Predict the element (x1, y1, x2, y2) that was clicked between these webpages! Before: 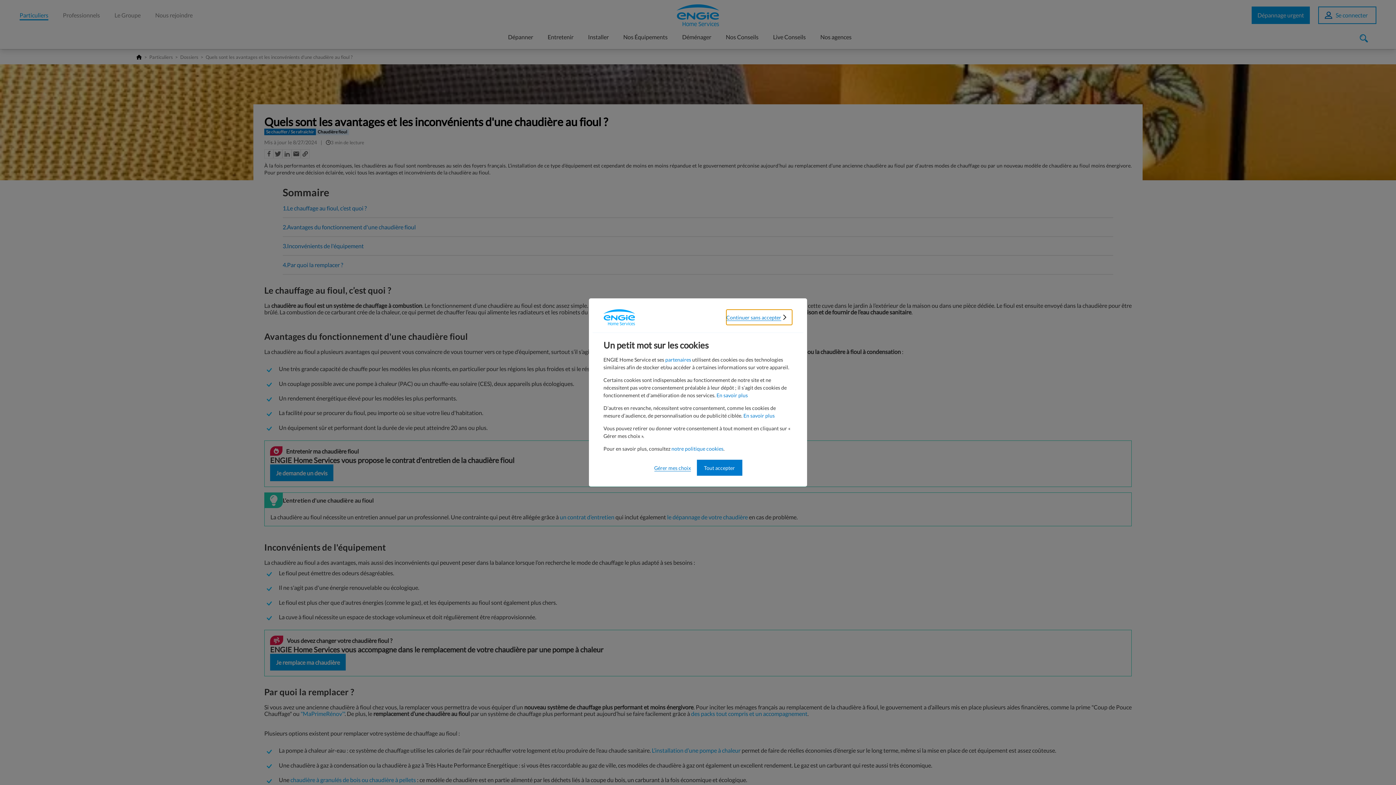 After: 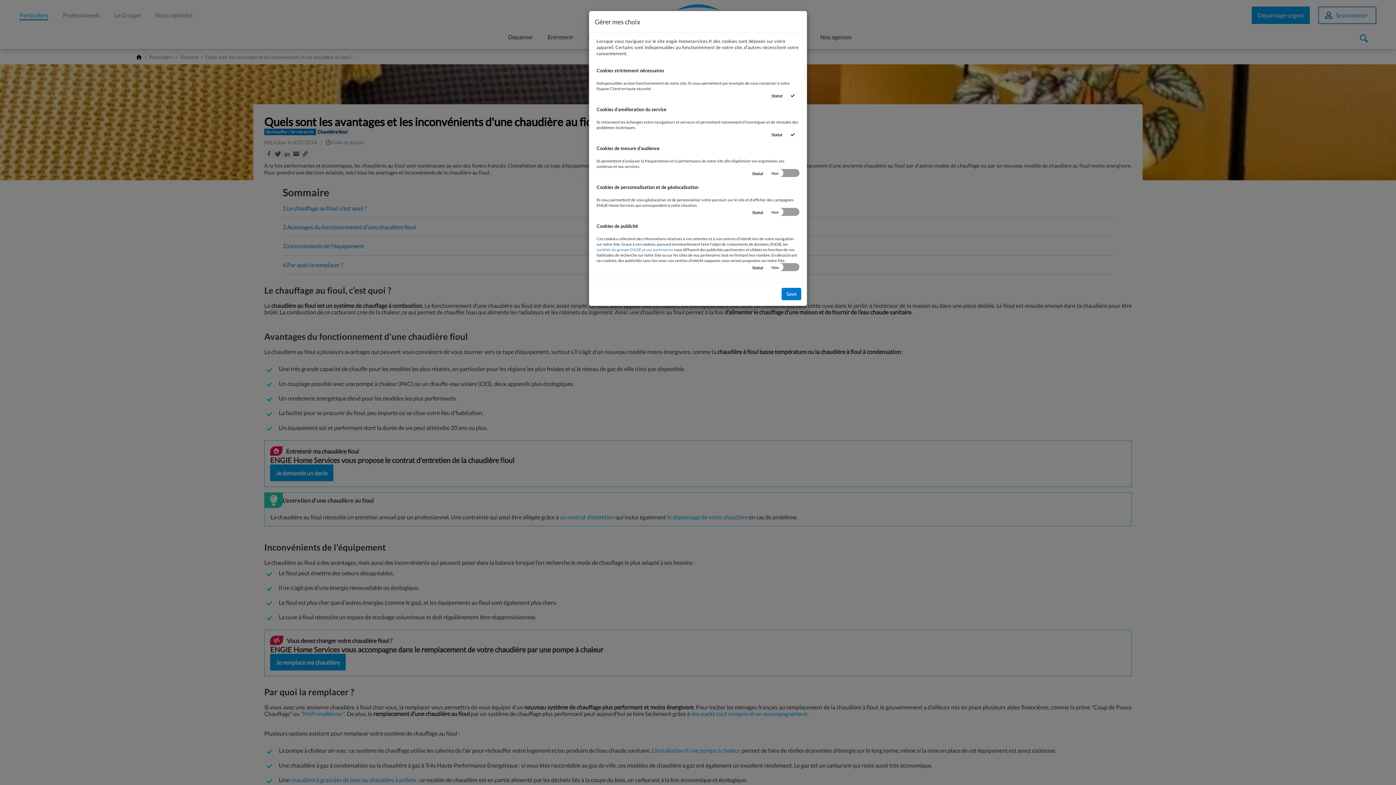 Action: bbox: (654, 460, 691, 476) label: Gérer mes choix